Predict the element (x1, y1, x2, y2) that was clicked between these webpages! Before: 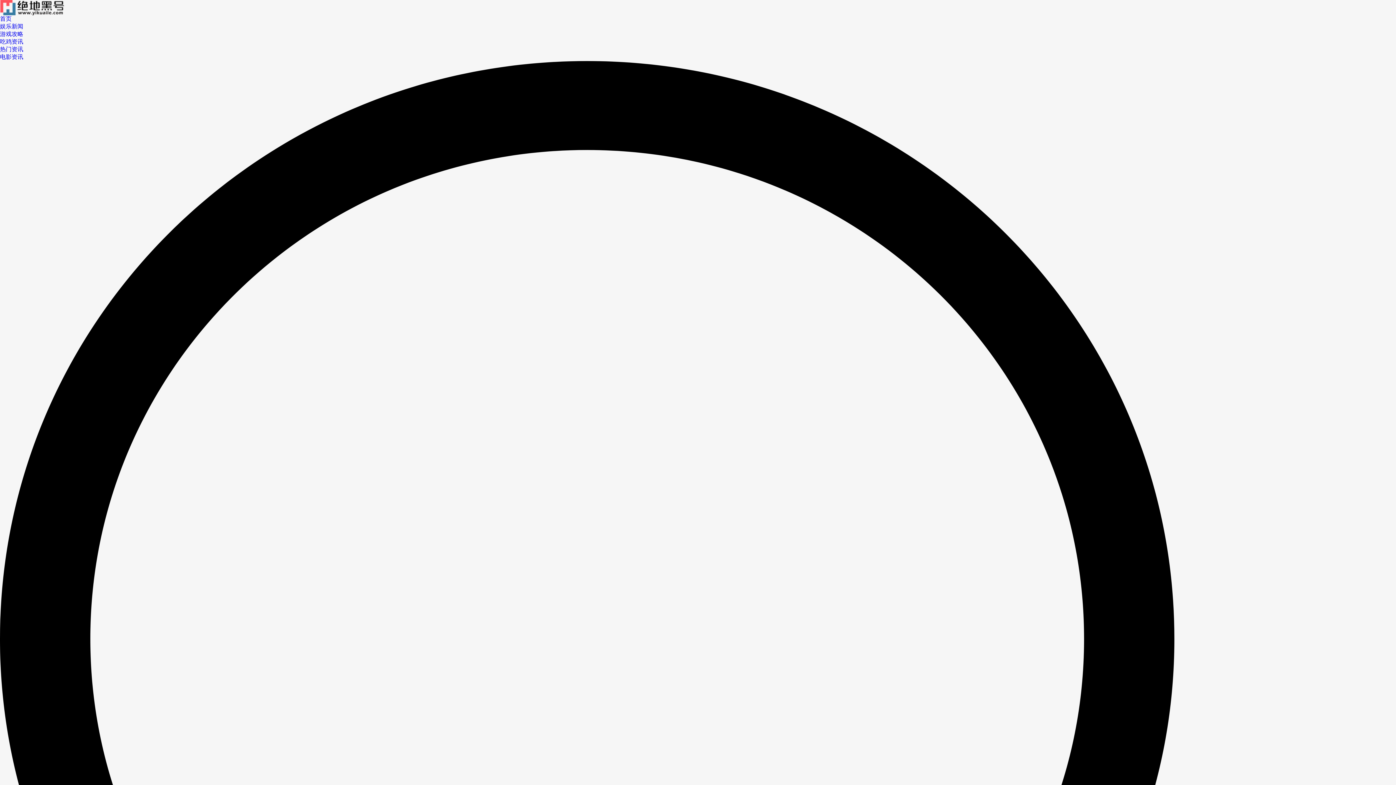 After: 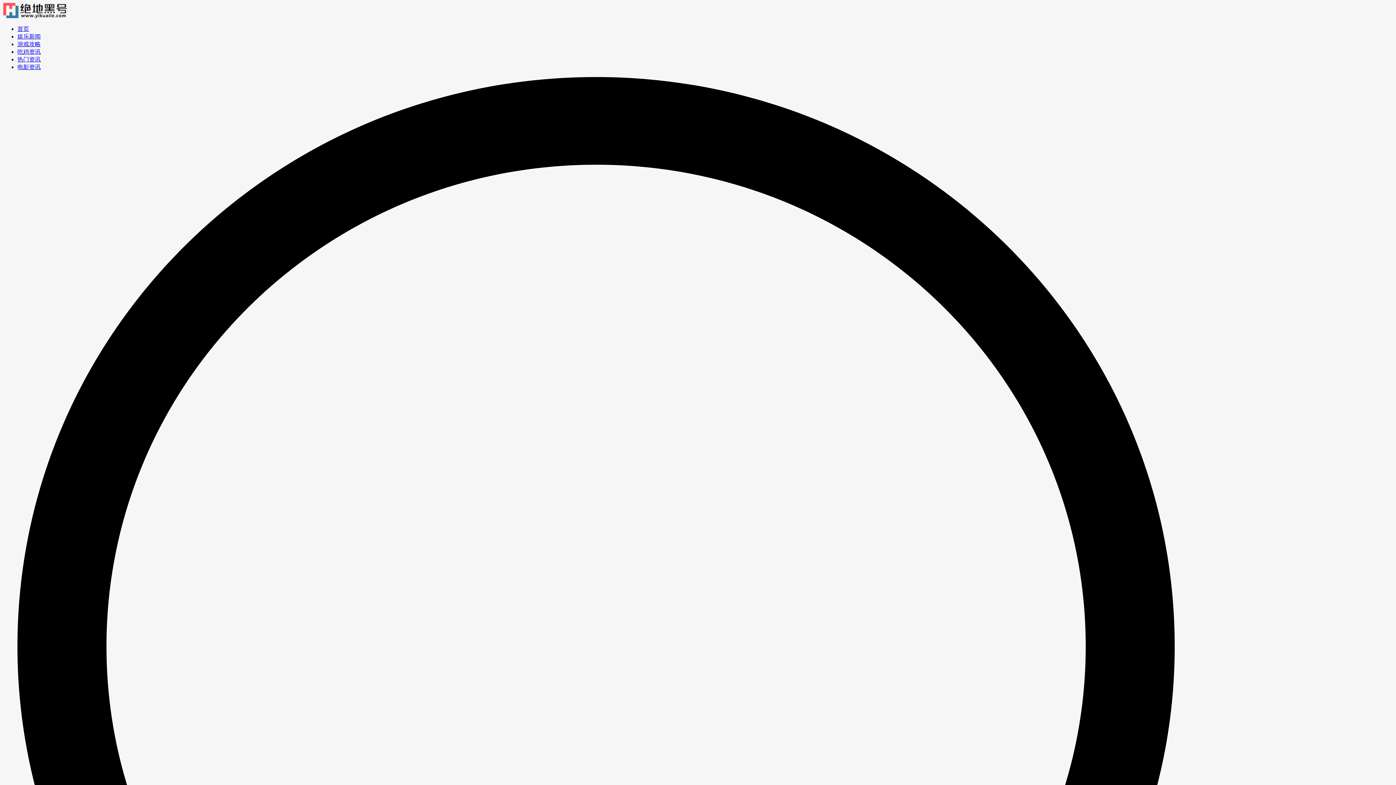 Action: label: 娱乐新闻 bbox: (0, 23, 23, 29)